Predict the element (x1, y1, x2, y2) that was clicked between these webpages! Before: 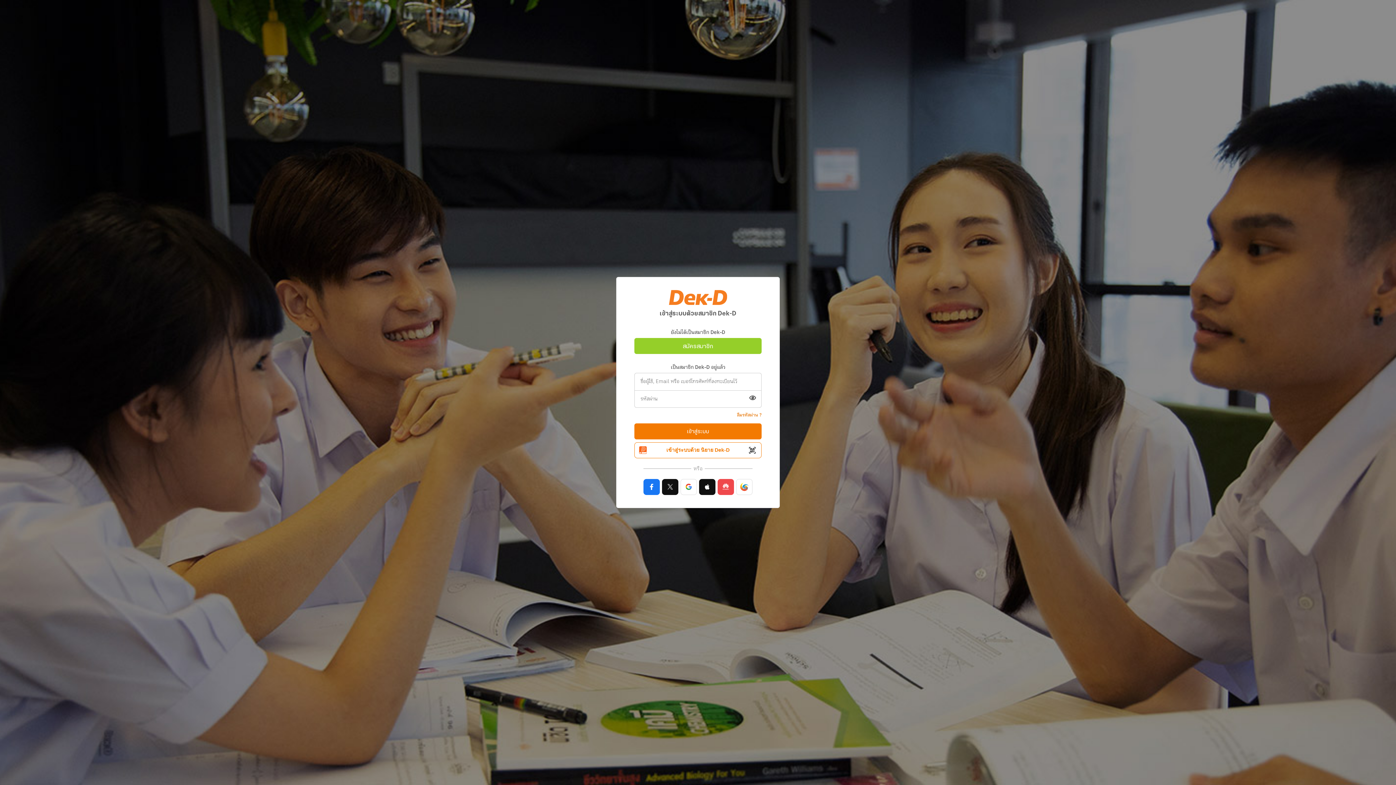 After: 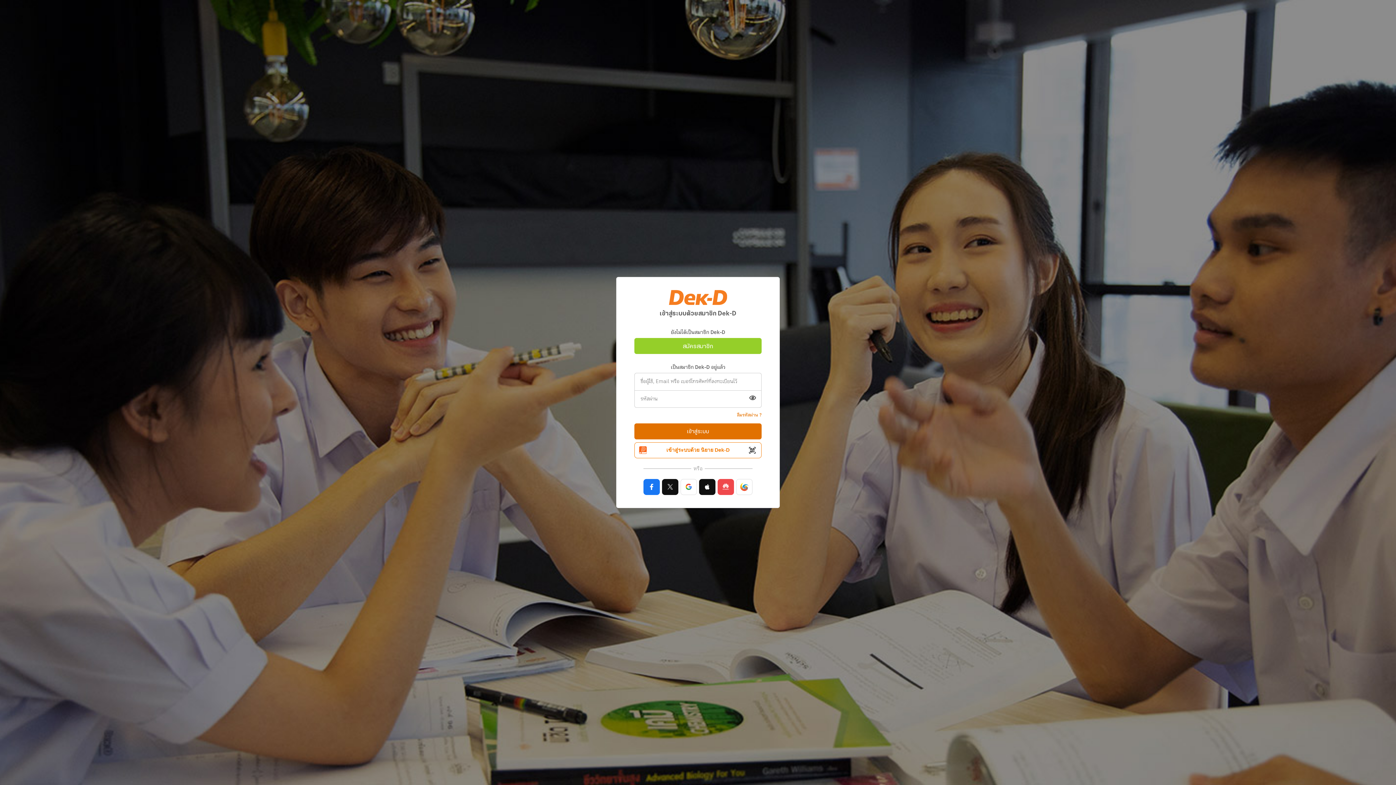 Action: bbox: (634, 423, 761, 439) label: เข้าสู่ระบบ